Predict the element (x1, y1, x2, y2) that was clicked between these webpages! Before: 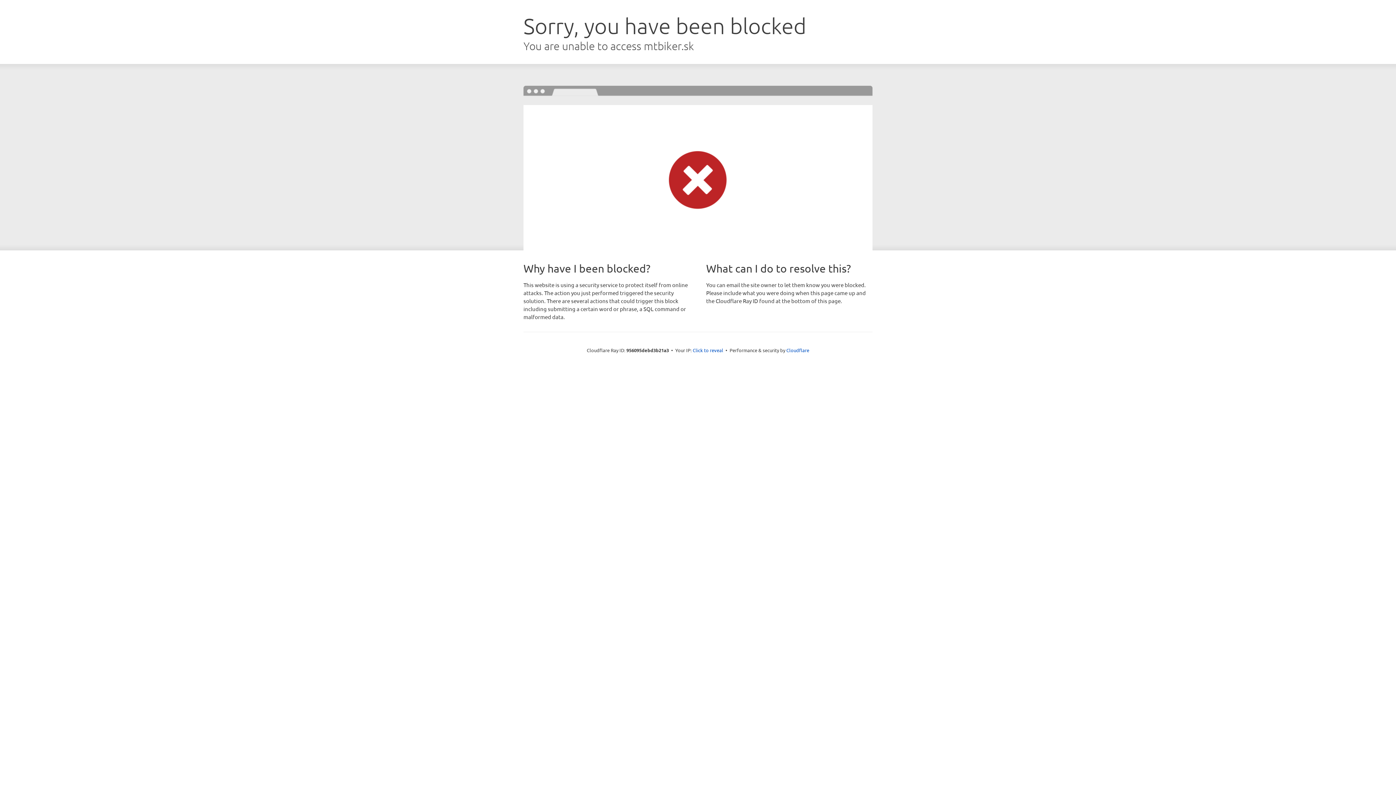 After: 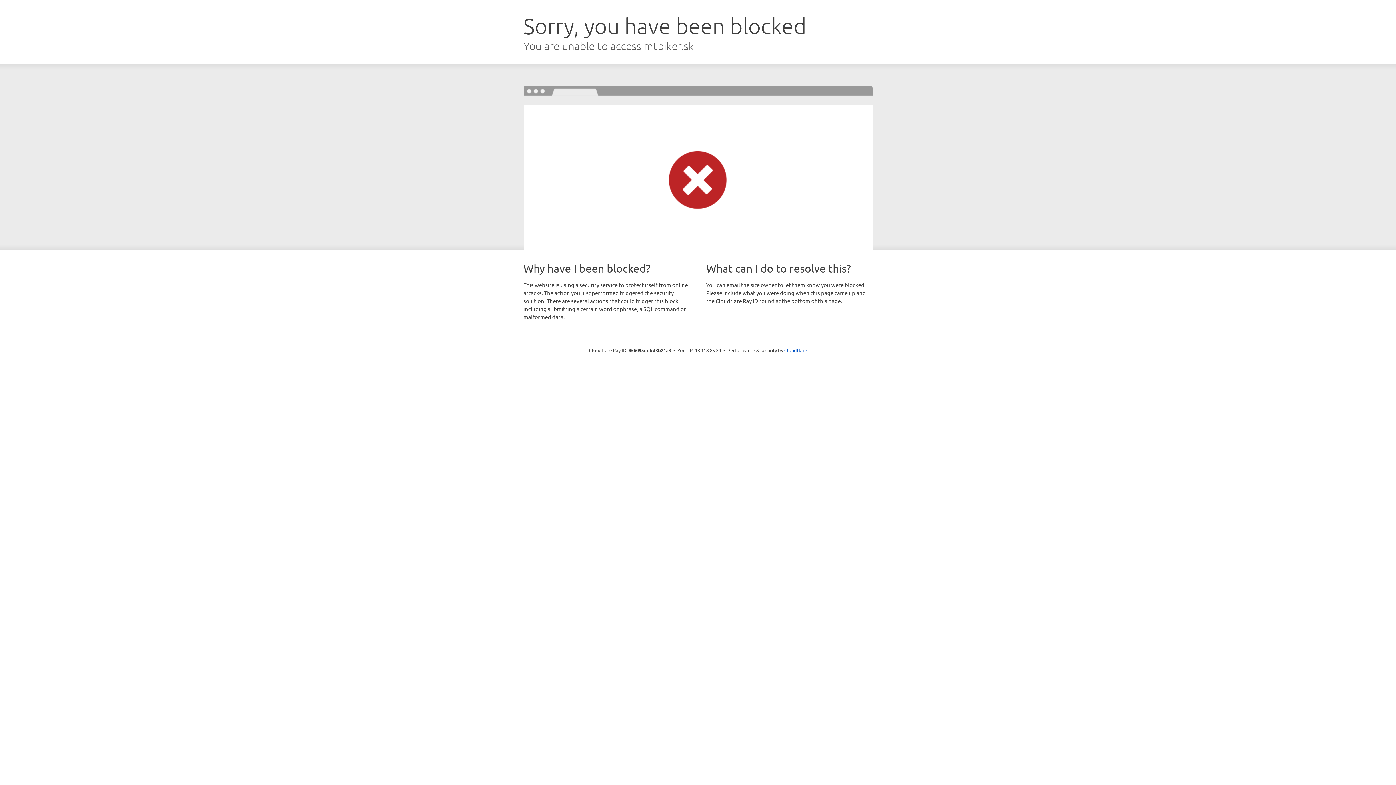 Action: bbox: (692, 346, 723, 353) label: Click to reveal